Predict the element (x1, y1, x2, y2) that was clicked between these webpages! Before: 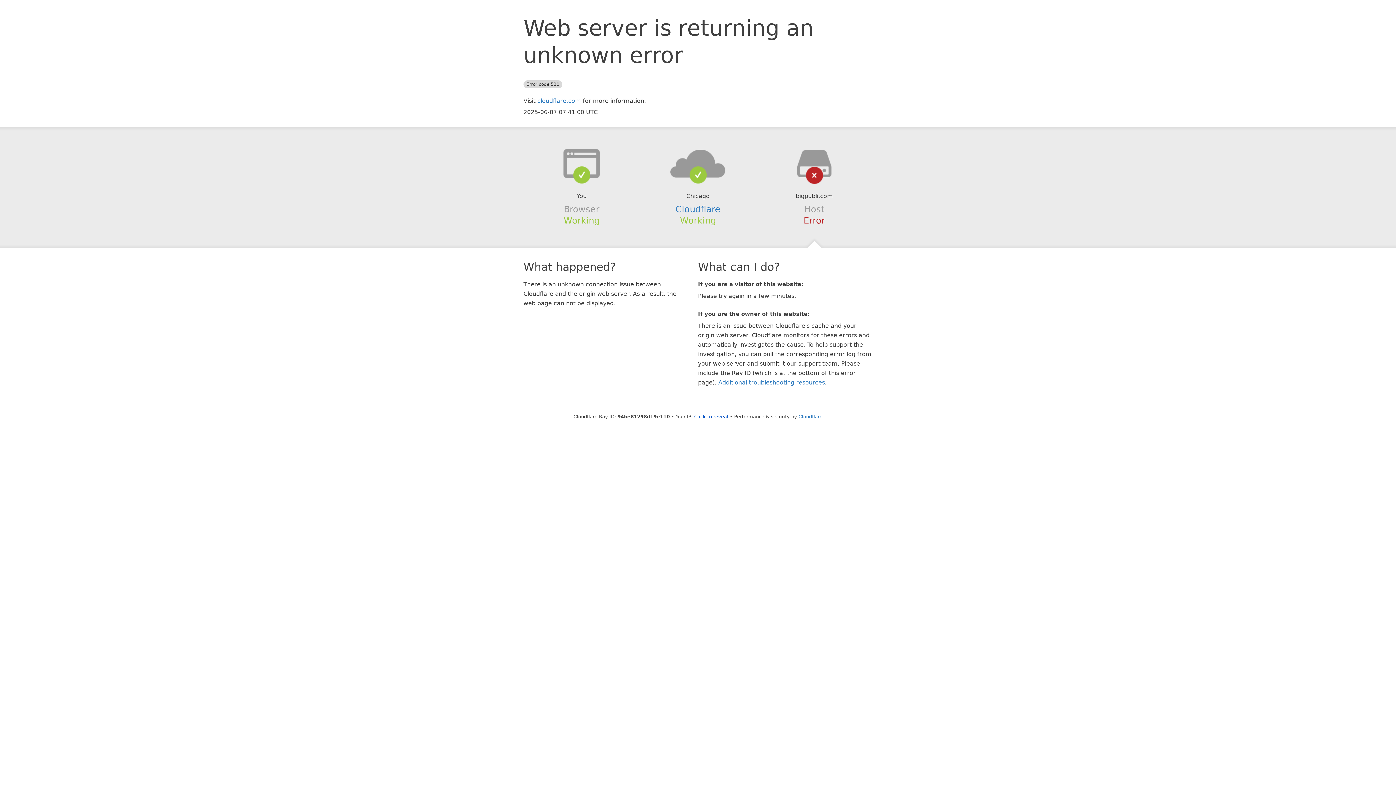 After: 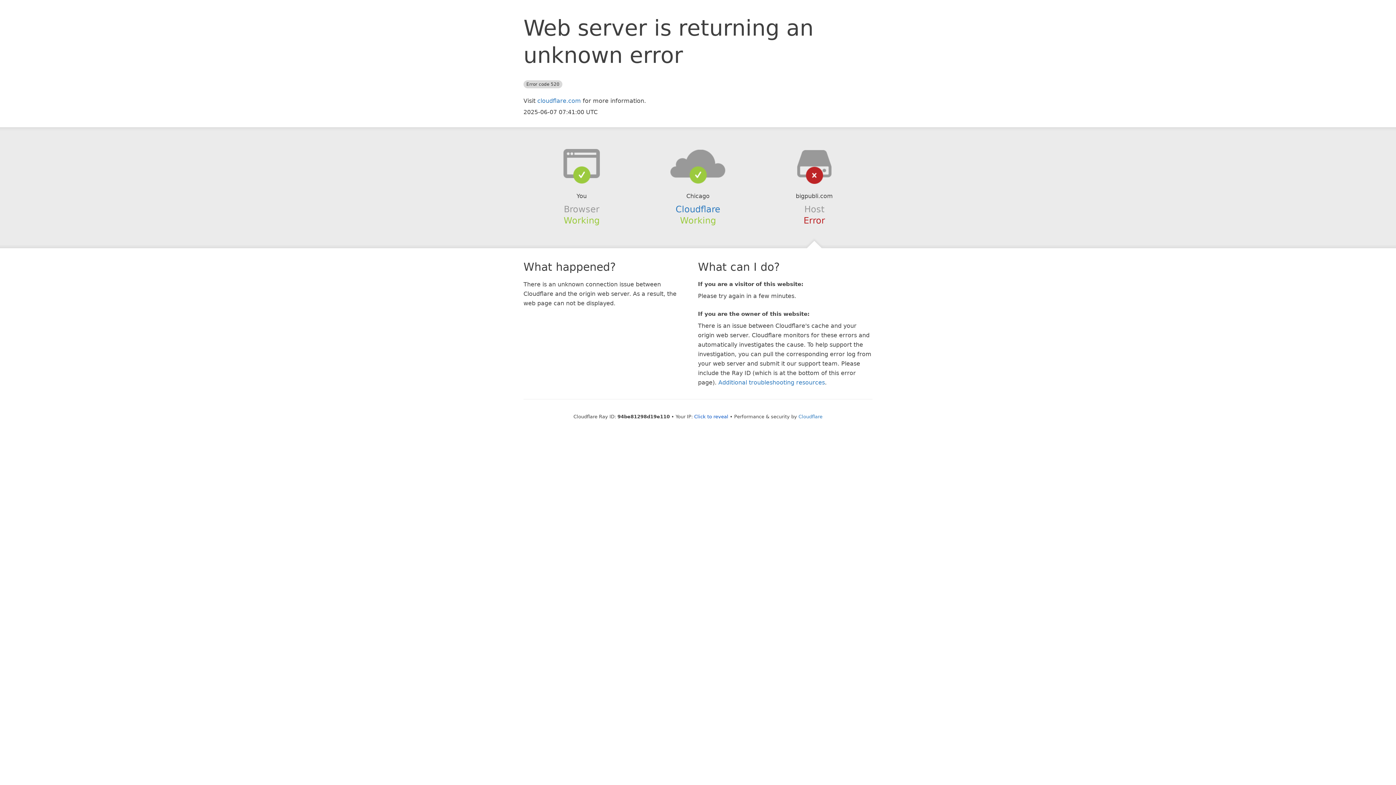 Action: bbox: (639, 148, 756, 178)